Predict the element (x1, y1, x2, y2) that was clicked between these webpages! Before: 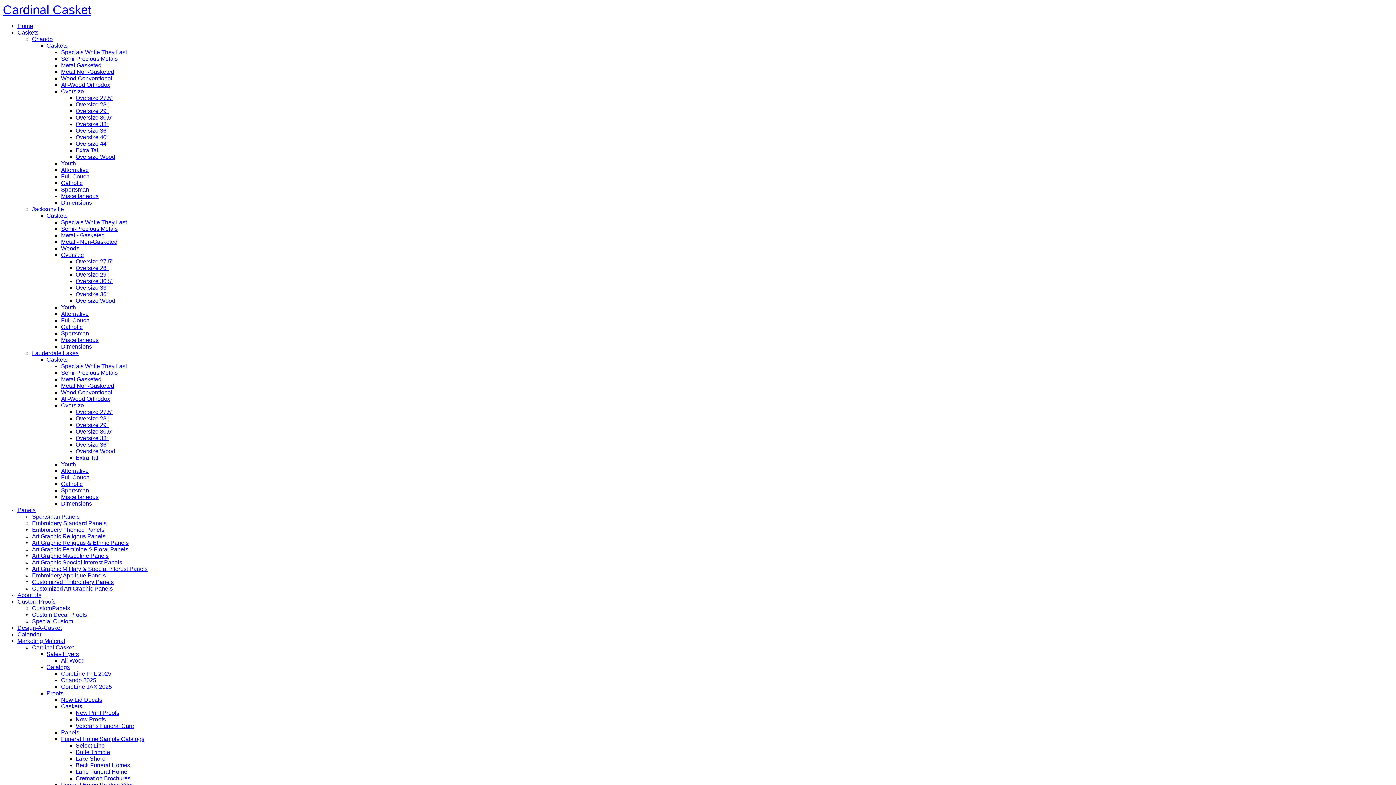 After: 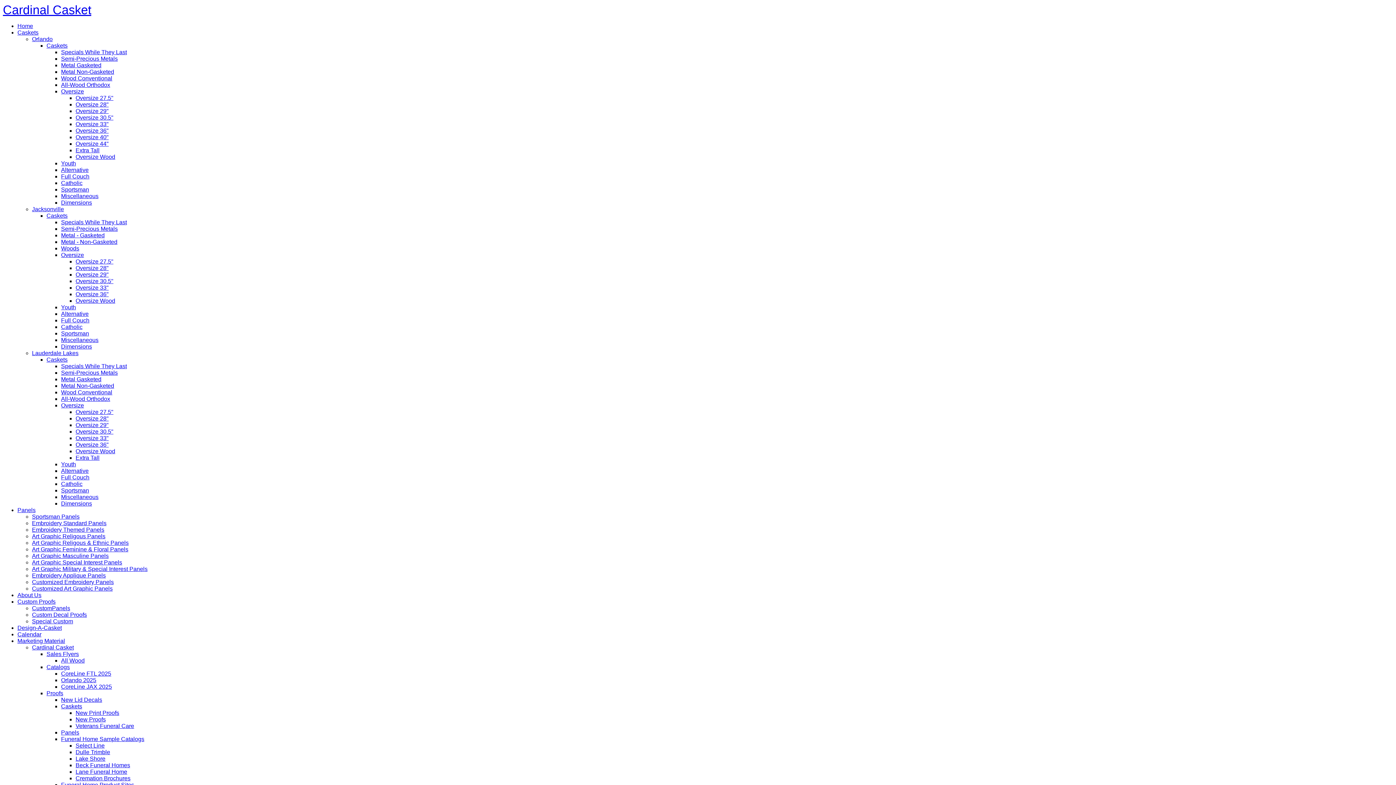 Action: bbox: (61, 62, 101, 68) label: Metal Gasketed